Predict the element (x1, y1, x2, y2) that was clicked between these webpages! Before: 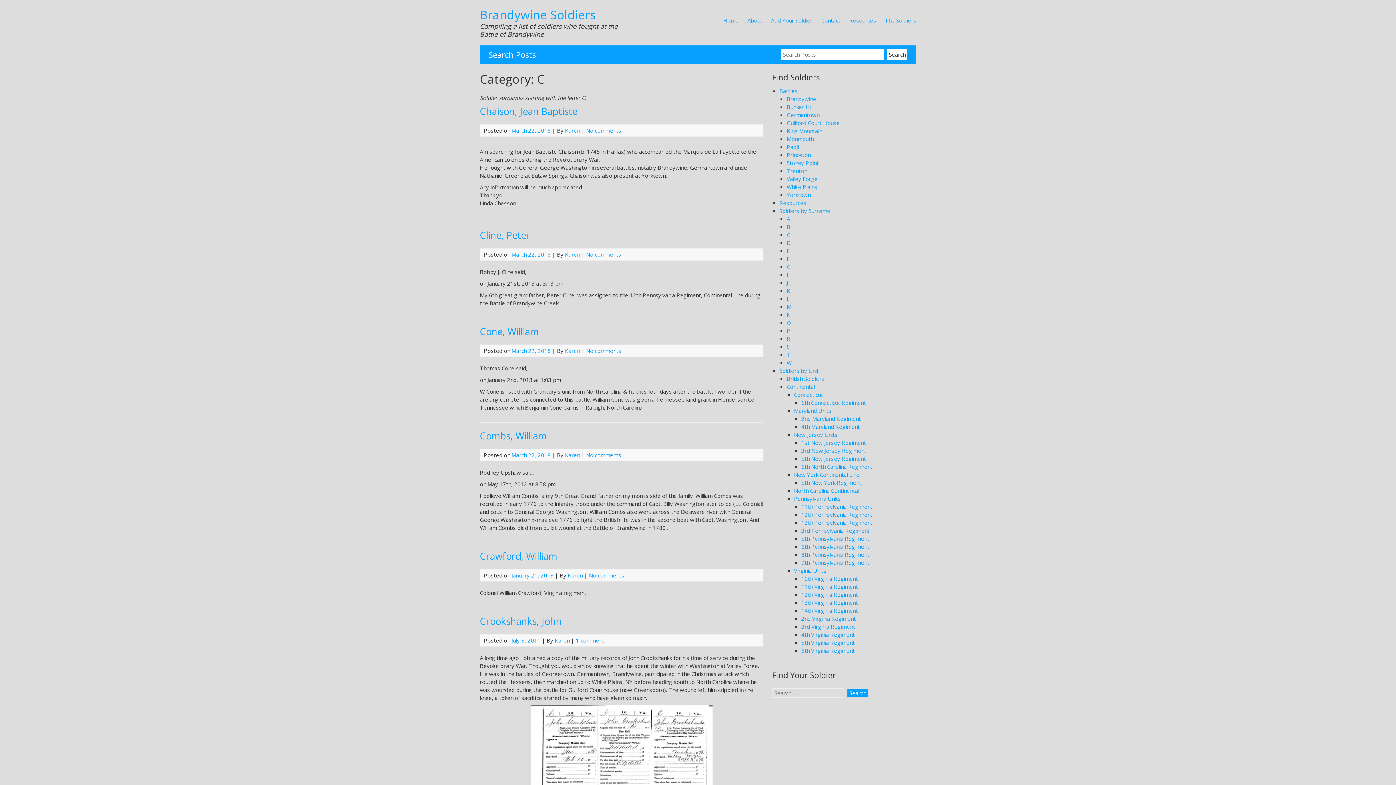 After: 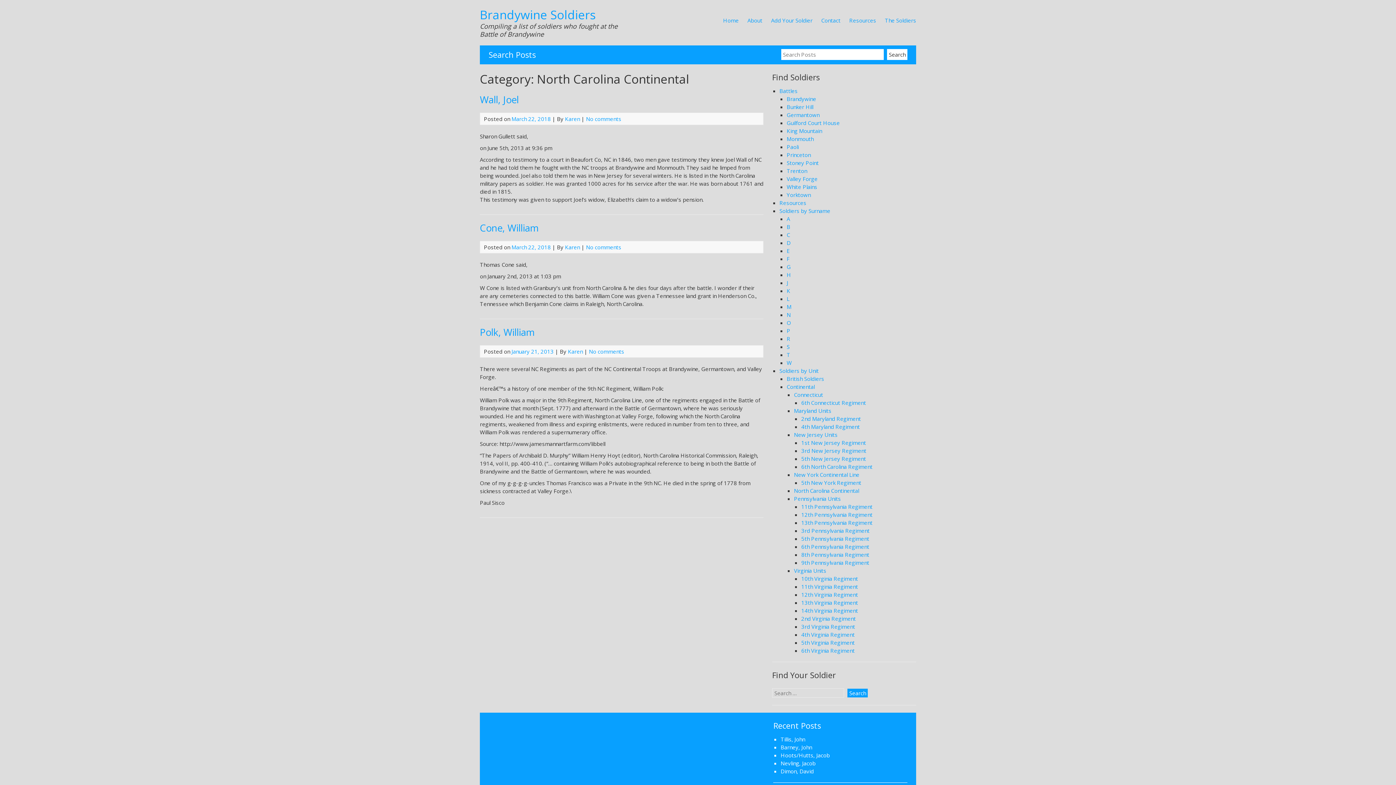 Action: bbox: (794, 487, 859, 494) label: North Carolina Continental